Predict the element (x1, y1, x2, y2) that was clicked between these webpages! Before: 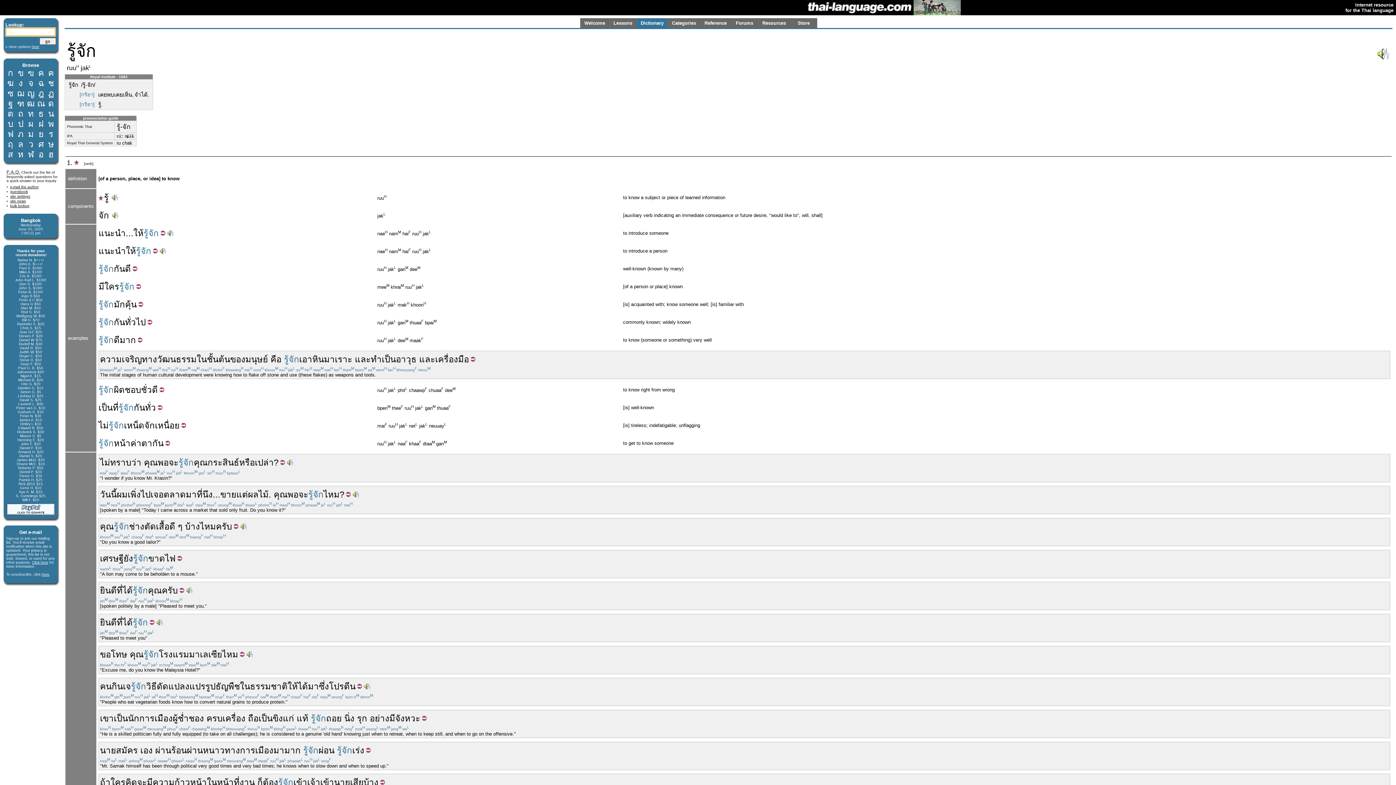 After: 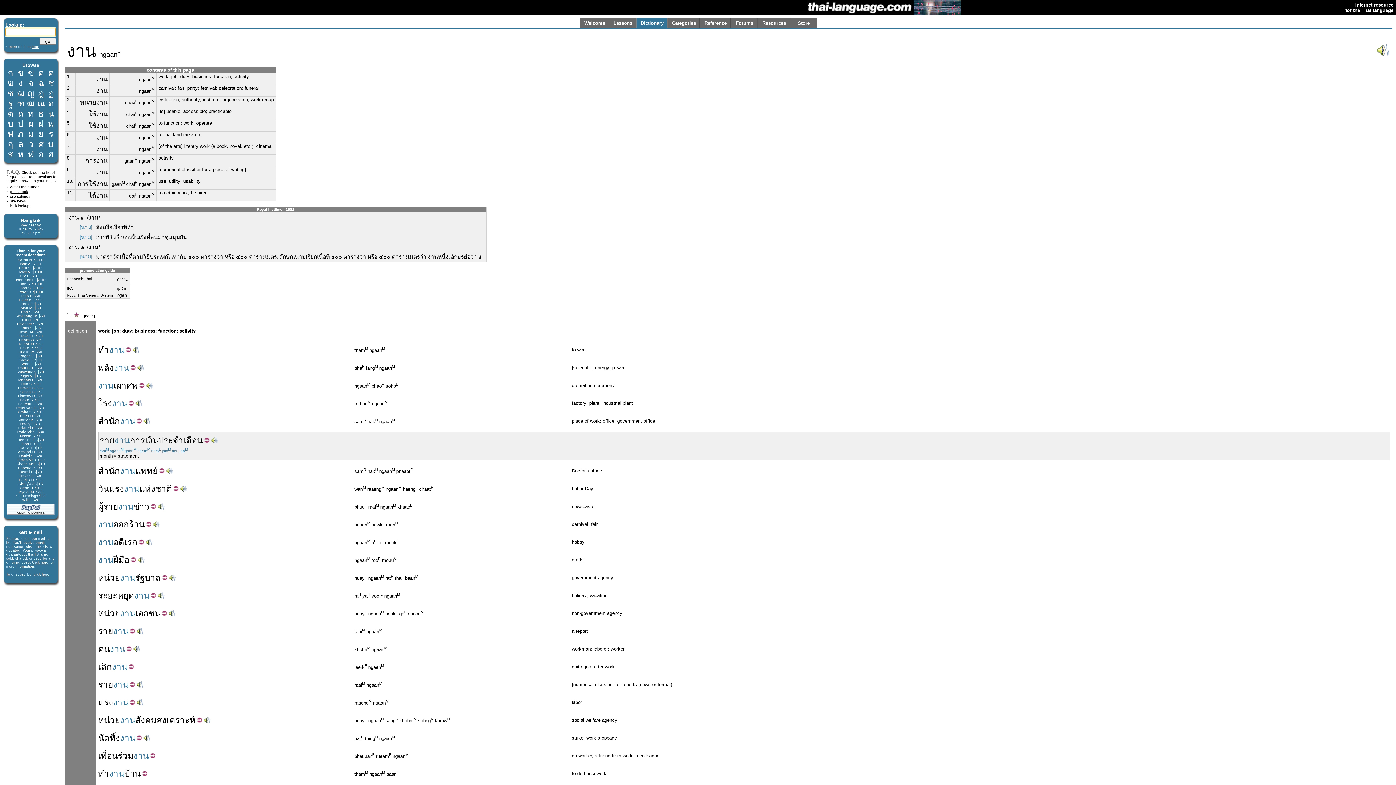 Action: bbox: (239, 777, 254, 787) label: งาน